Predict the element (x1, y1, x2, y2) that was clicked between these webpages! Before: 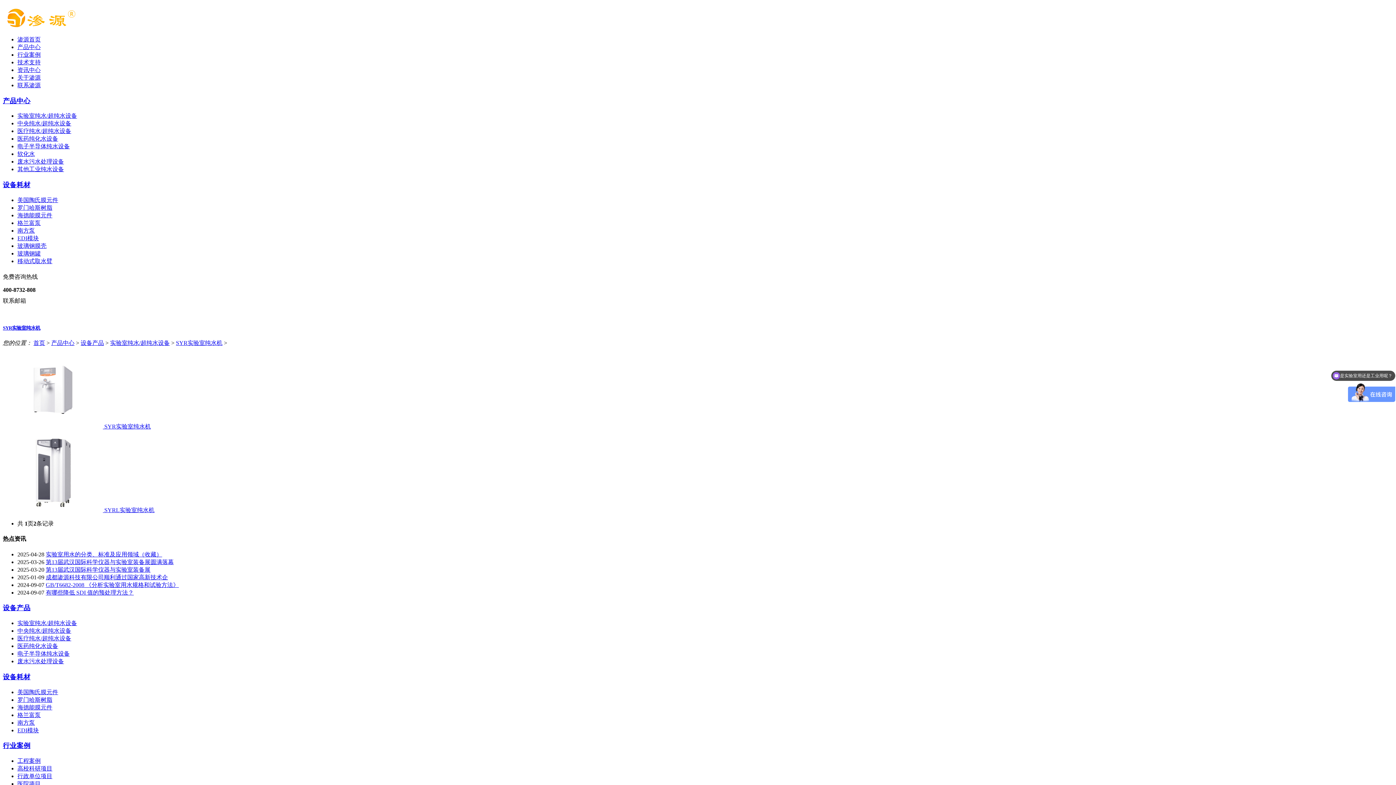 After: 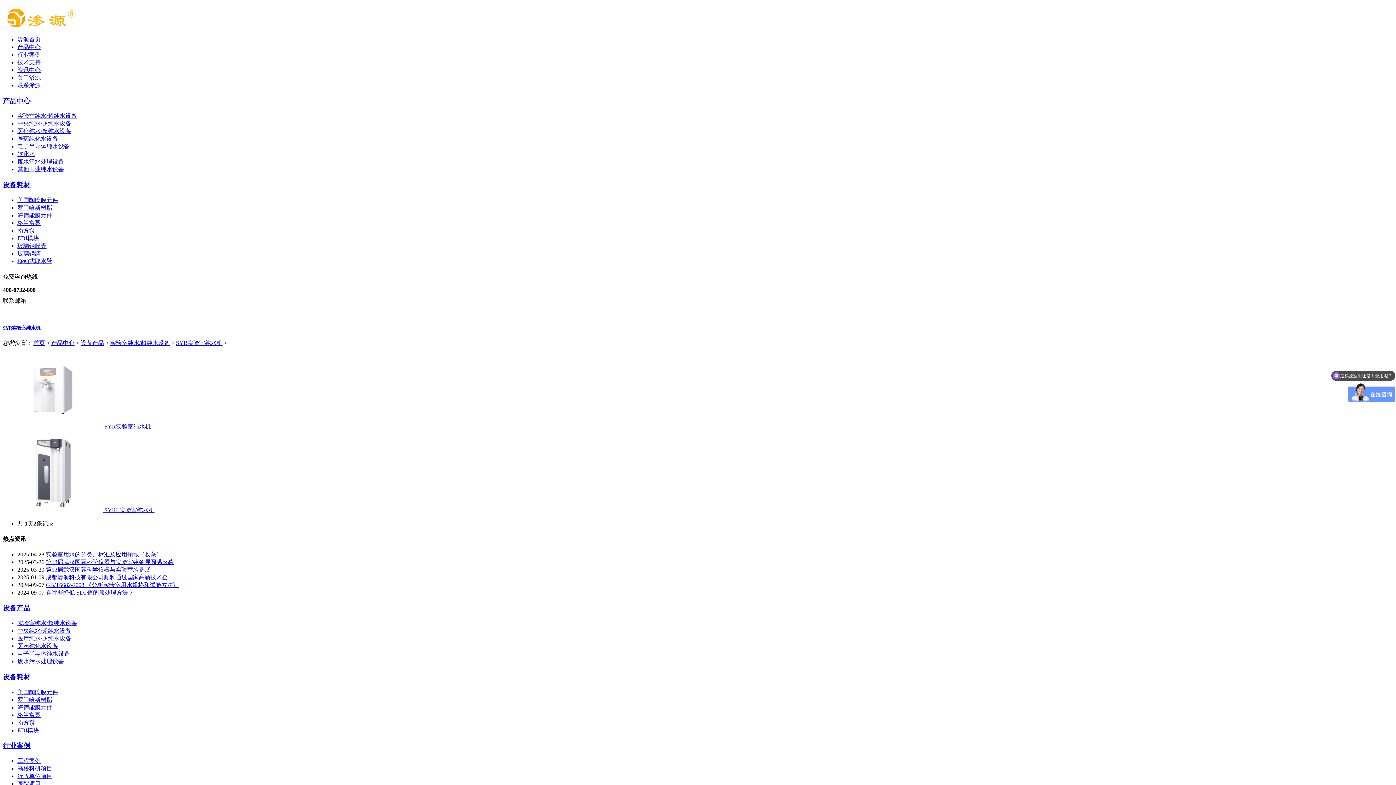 Action: bbox: (2, 310, 62, 316) label: lha.shenyuan@cdsyl.com